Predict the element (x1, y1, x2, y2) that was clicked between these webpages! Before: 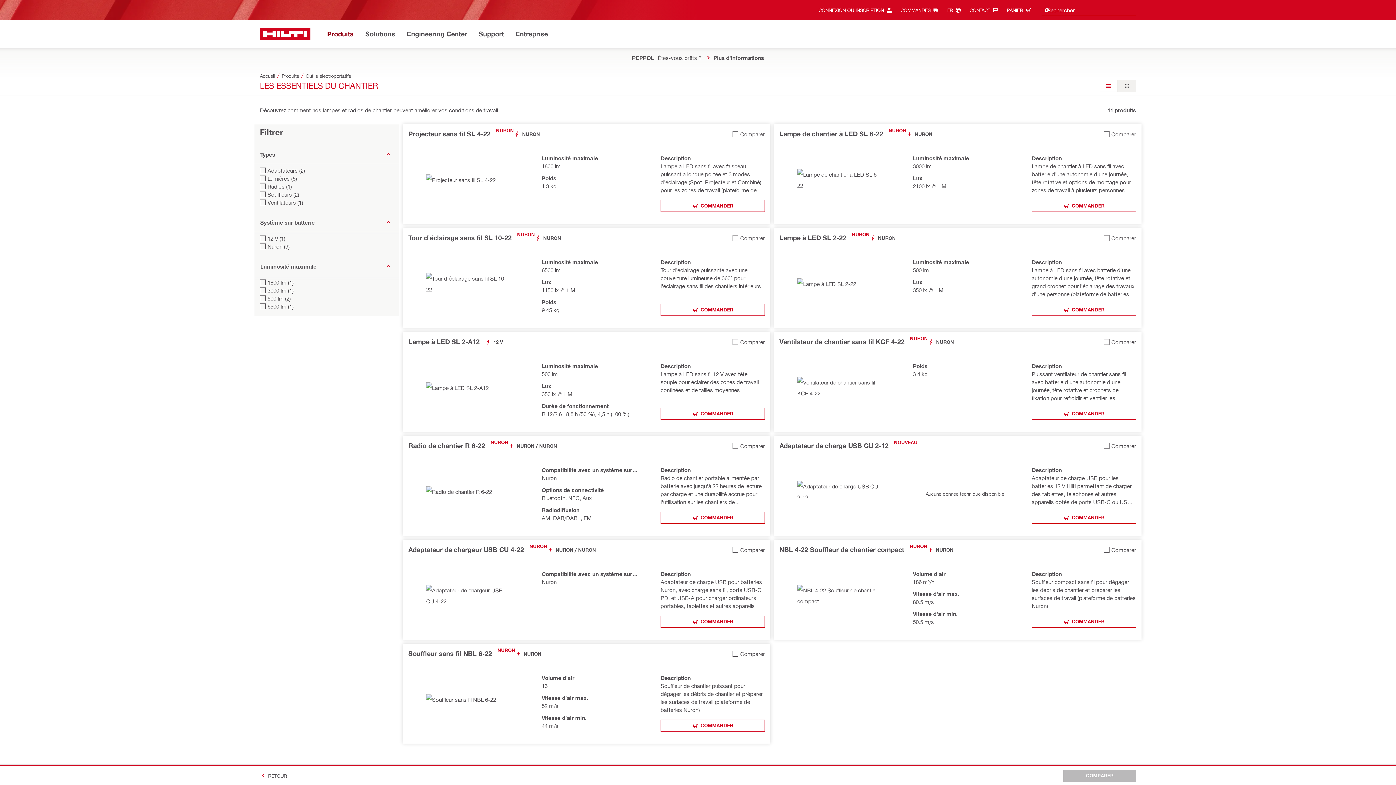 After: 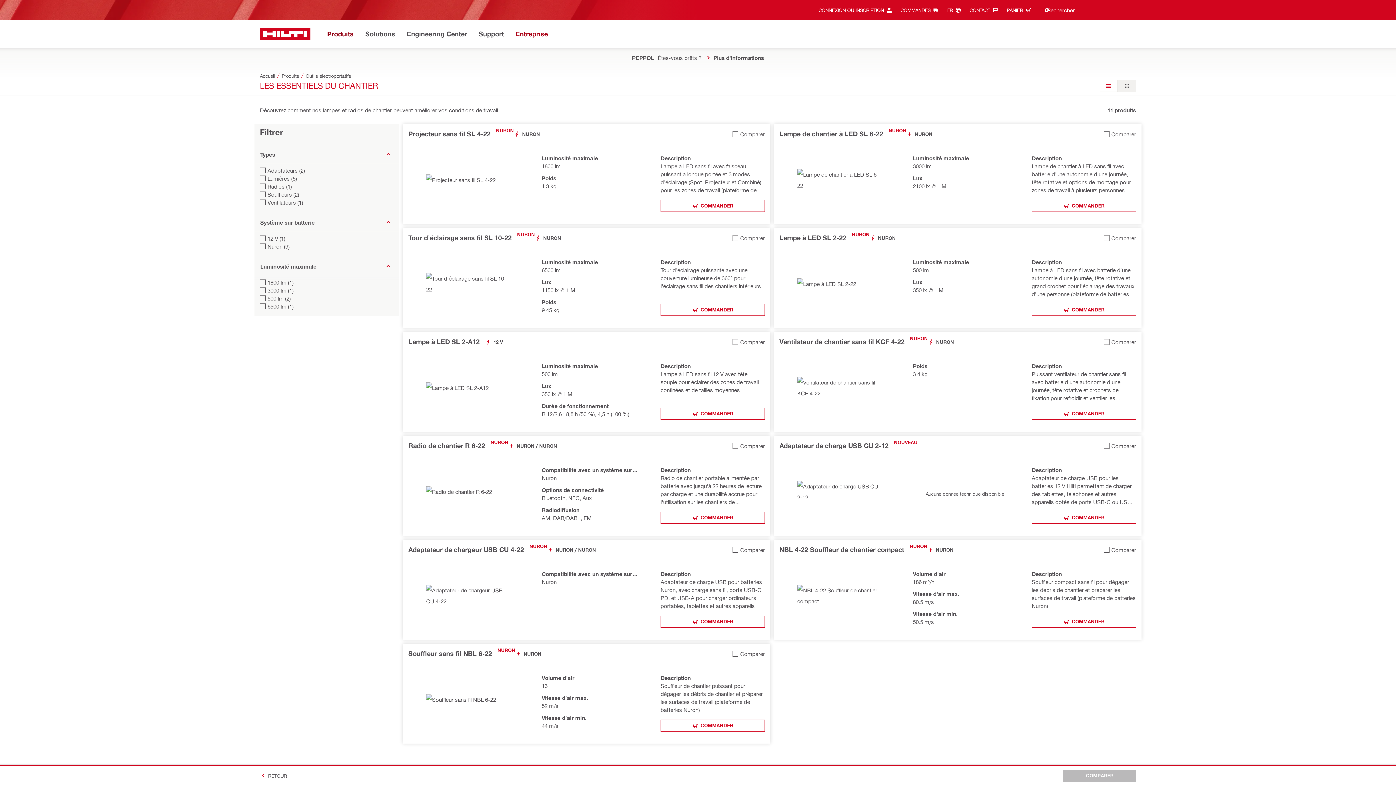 Action: bbox: (515, 28, 548, 40) label: Entreprise